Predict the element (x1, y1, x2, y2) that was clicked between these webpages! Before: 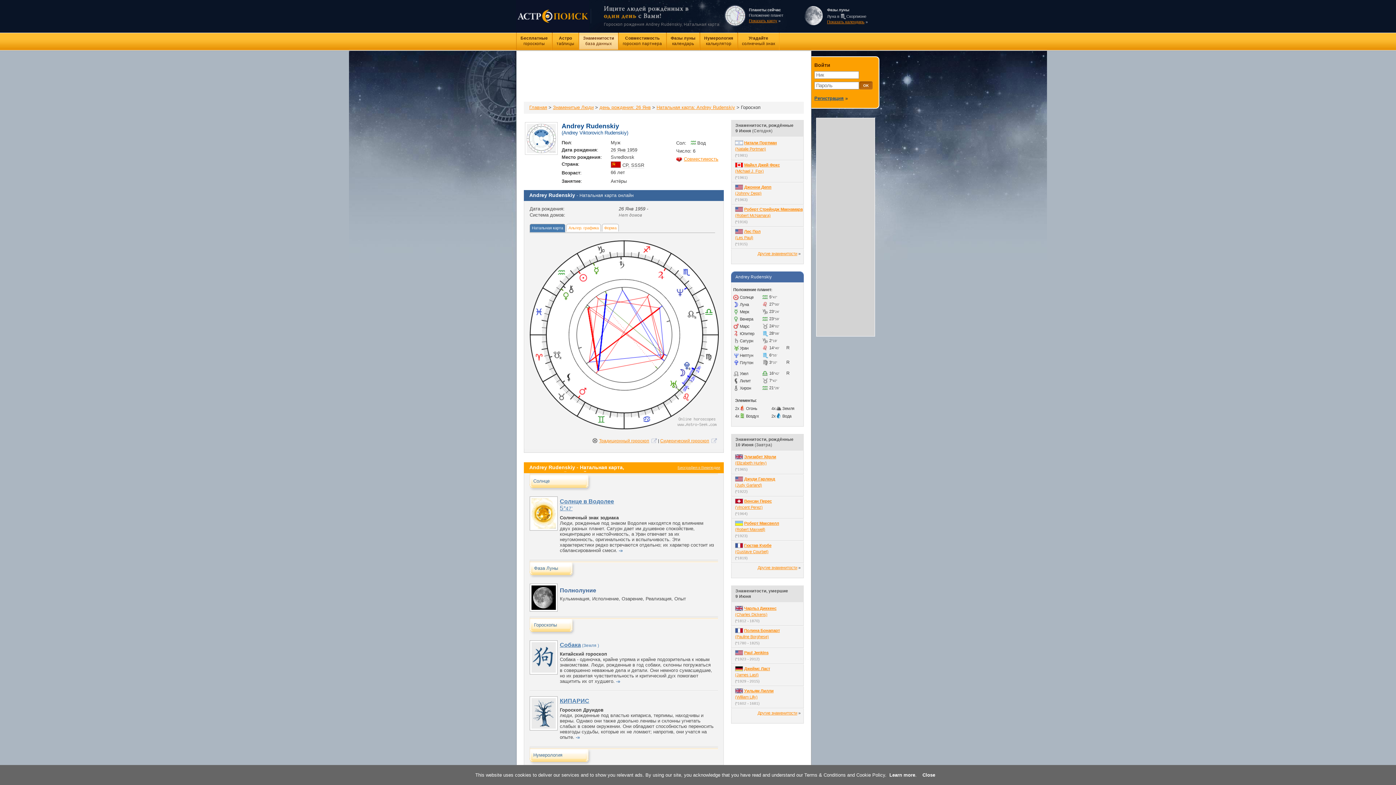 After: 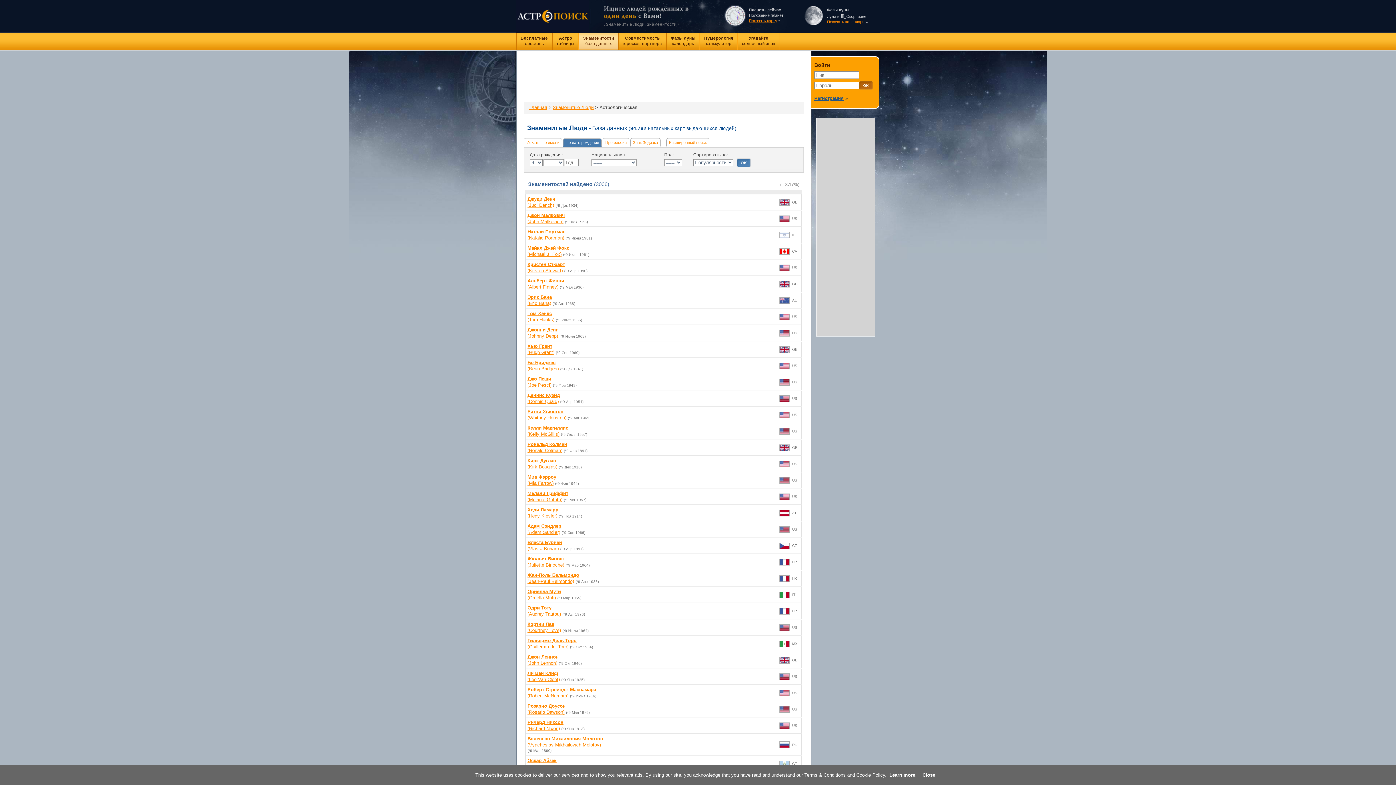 Action: bbox: (757, 251, 797, 256) label: Другие знаменитости